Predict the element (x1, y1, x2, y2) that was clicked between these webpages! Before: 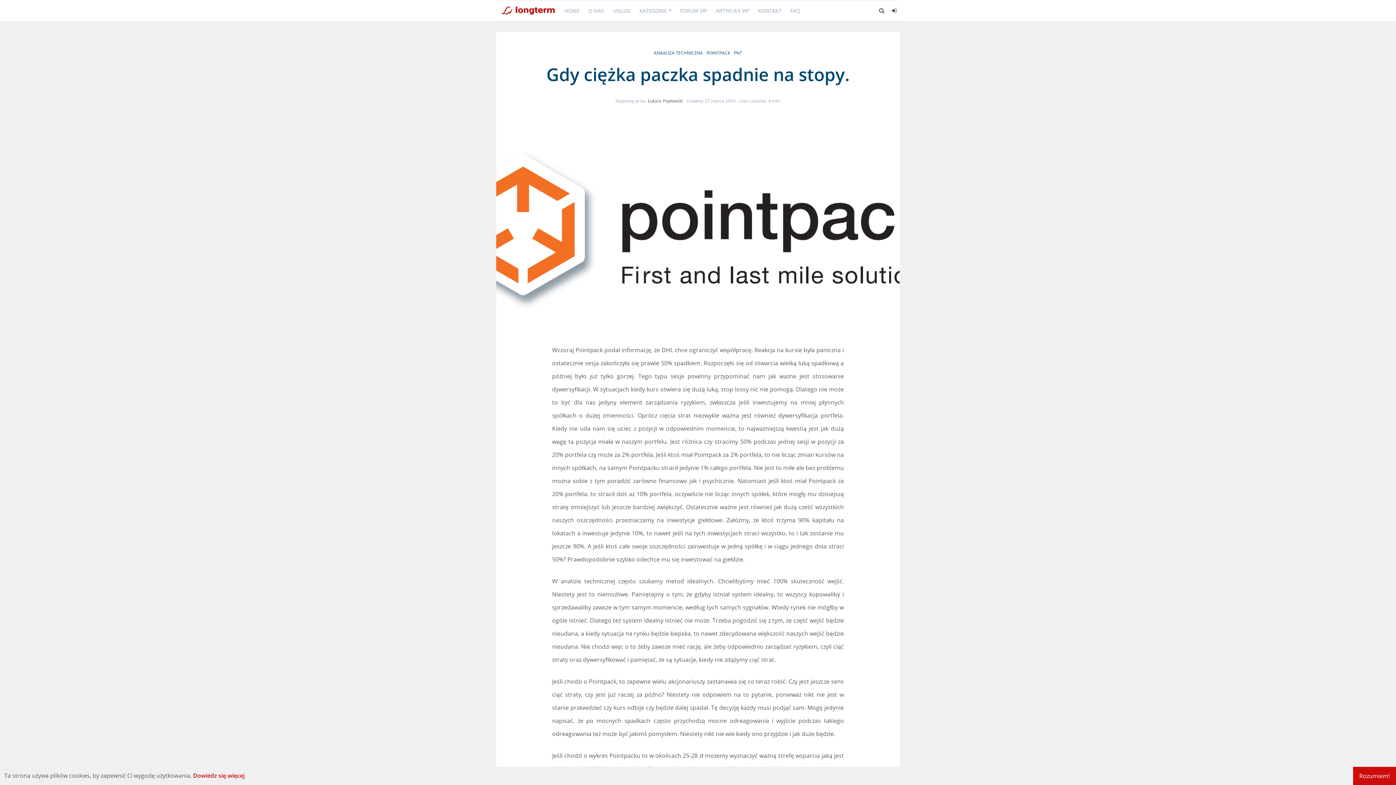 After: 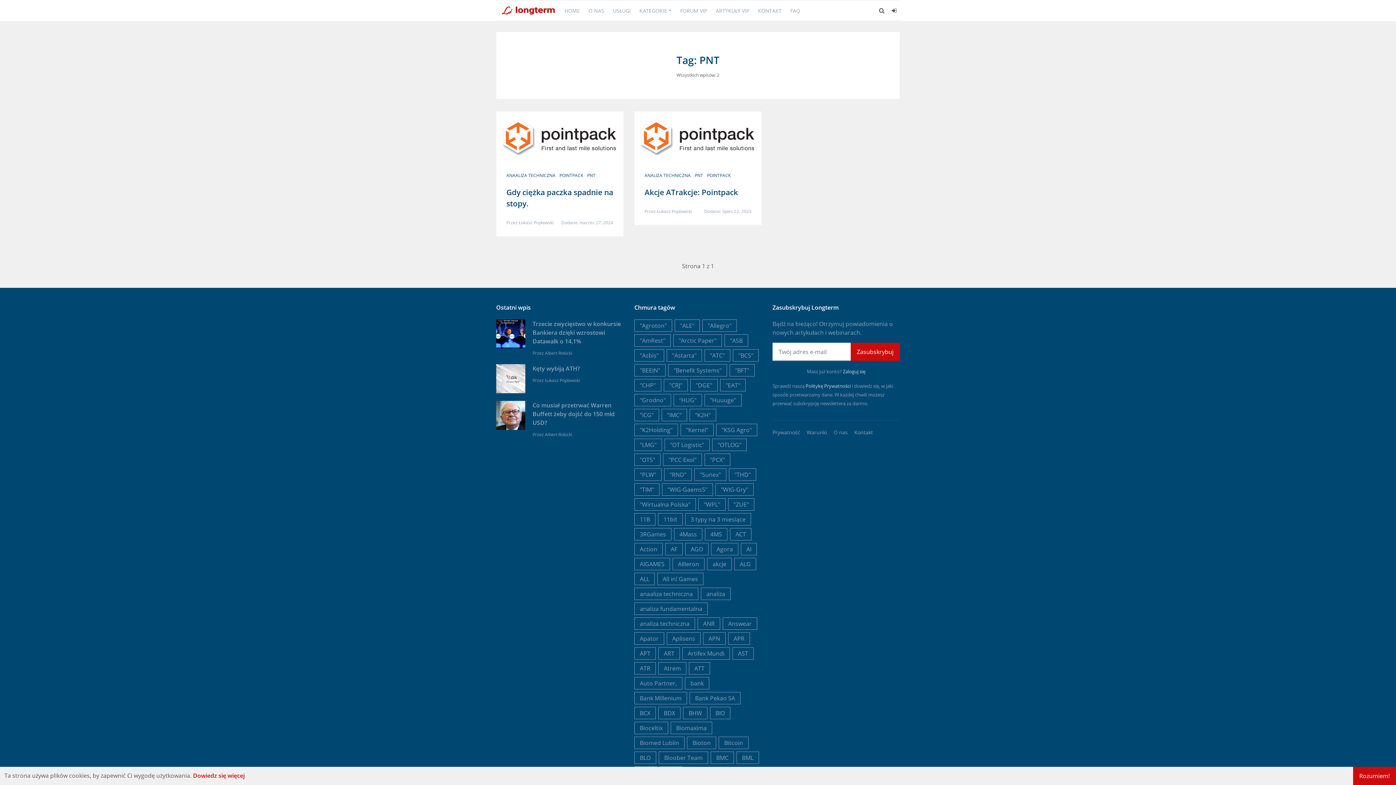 Action: label: PNT bbox: (734, 49, 742, 56)